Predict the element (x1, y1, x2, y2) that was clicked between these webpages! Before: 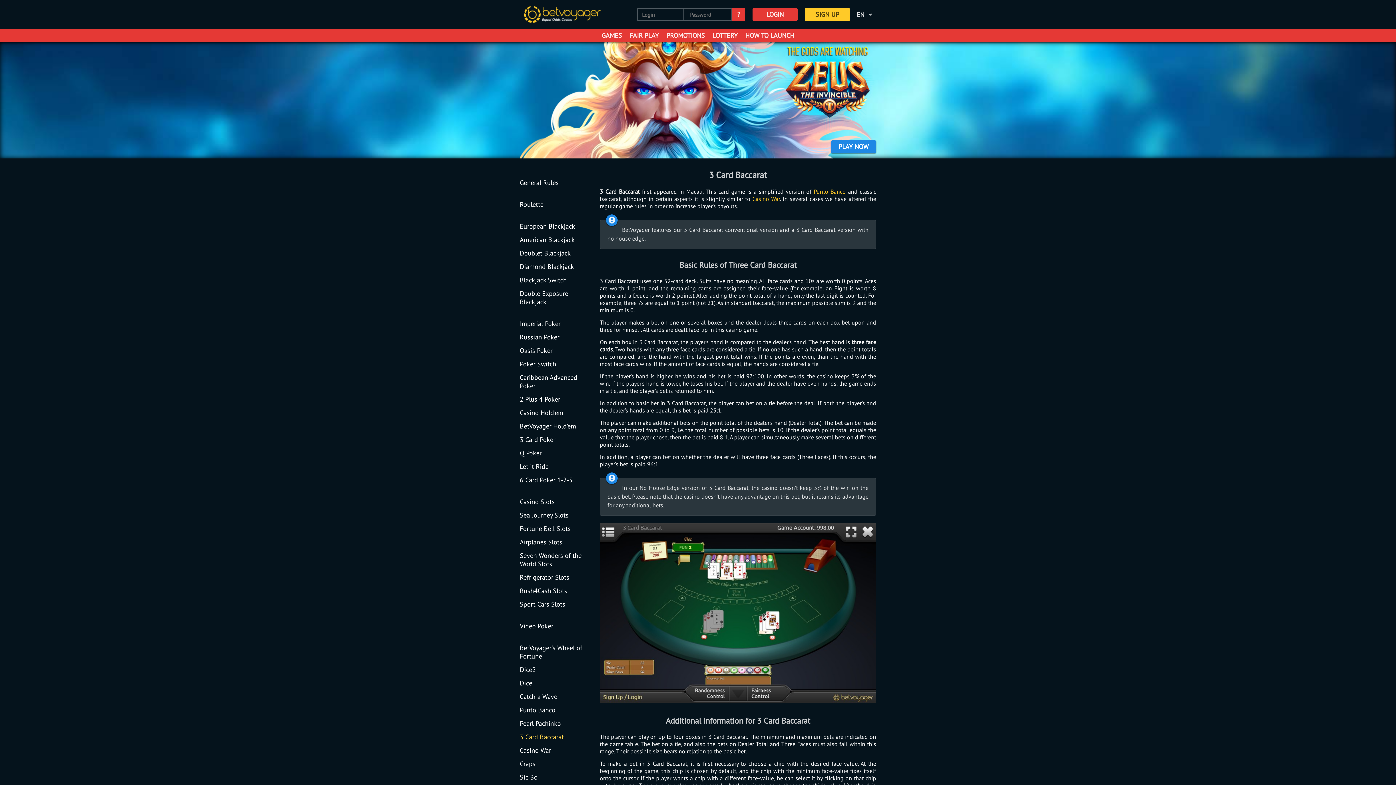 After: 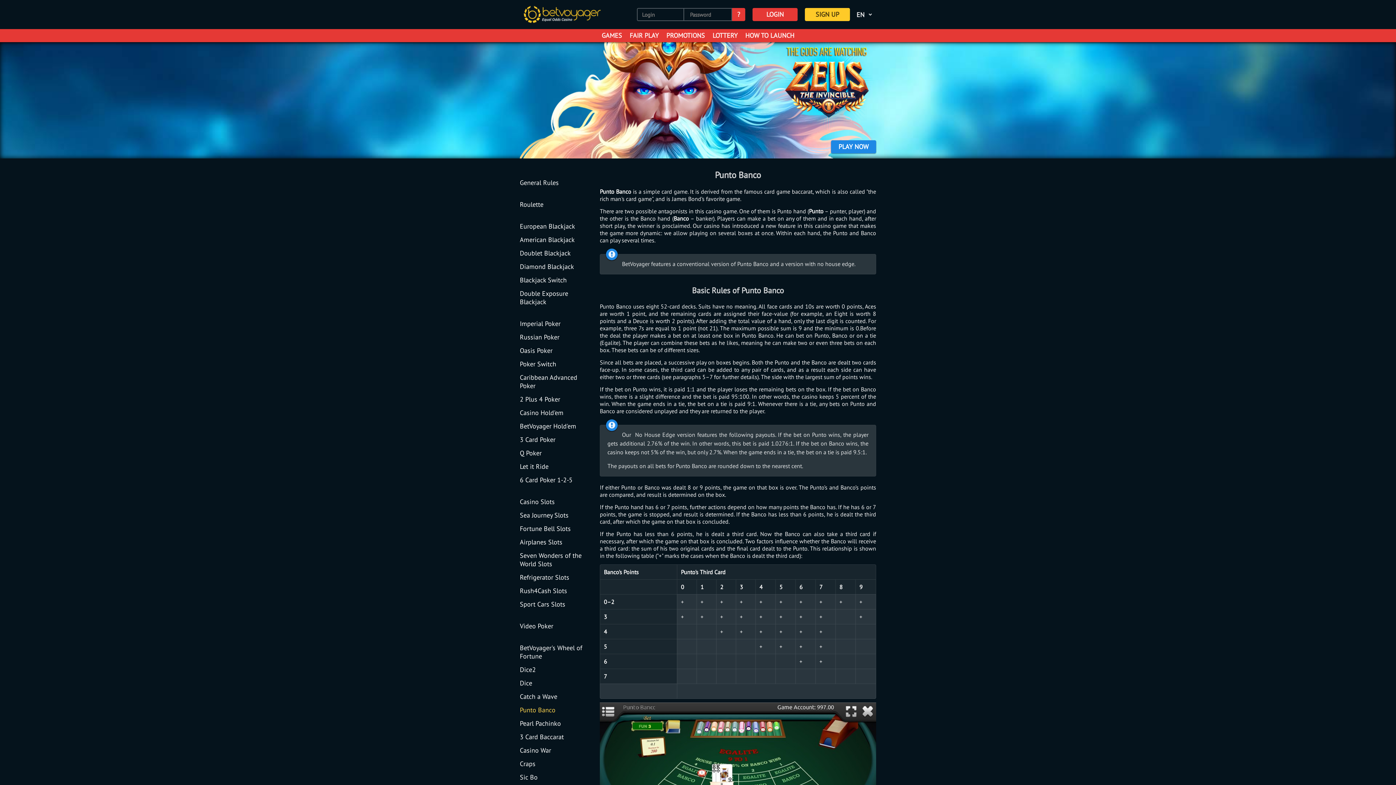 Action: bbox: (520, 706, 555, 714) label: Punto Banco